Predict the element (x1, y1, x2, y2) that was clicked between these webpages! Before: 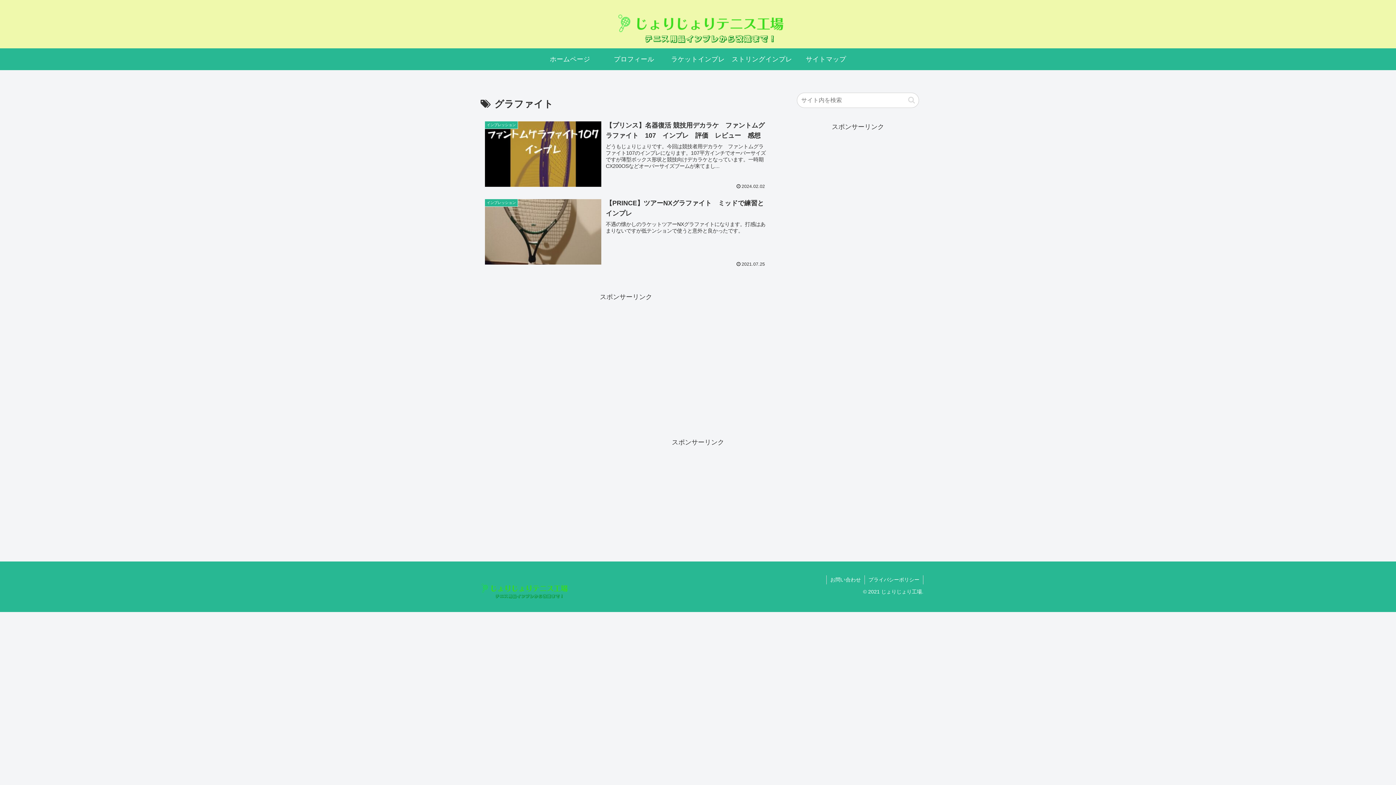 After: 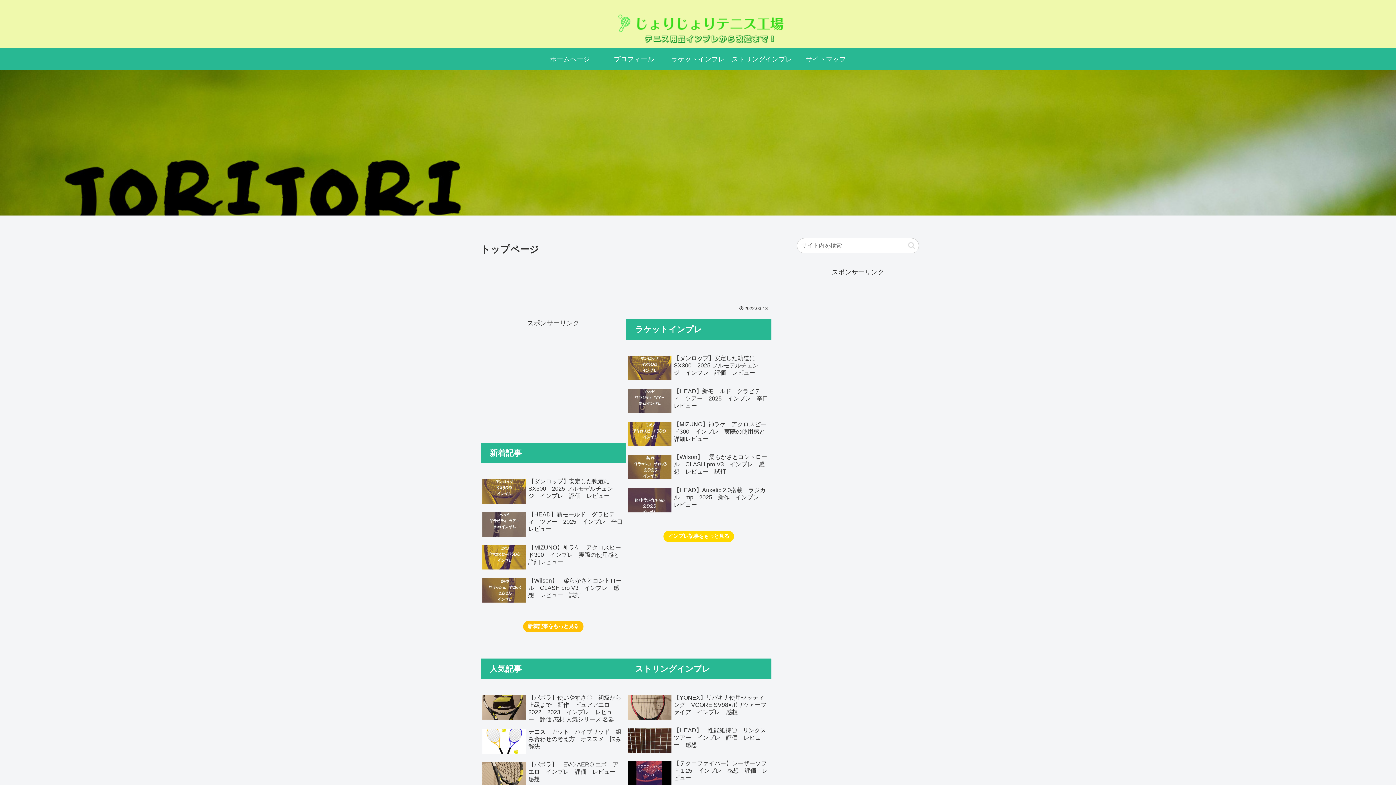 Action: bbox: (472, 581, 573, 599)